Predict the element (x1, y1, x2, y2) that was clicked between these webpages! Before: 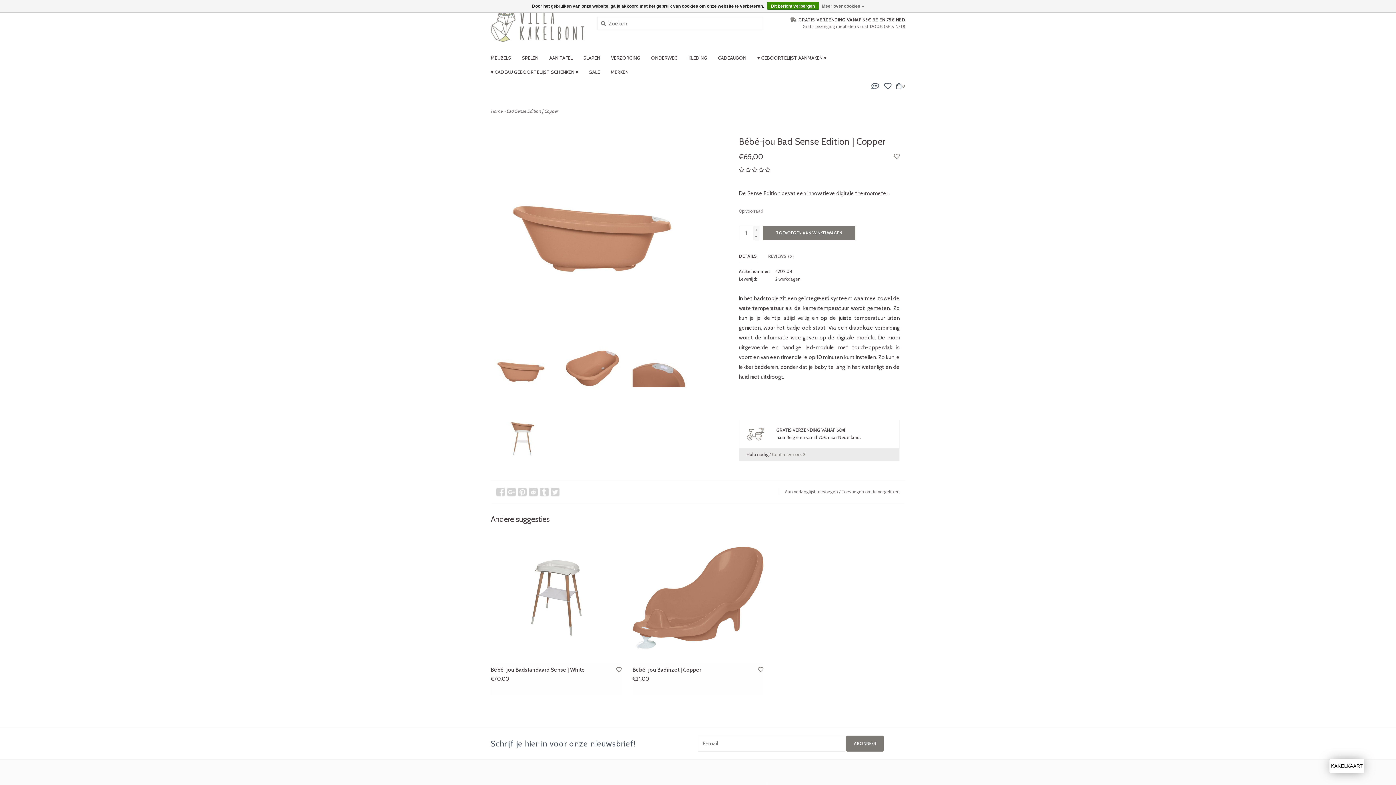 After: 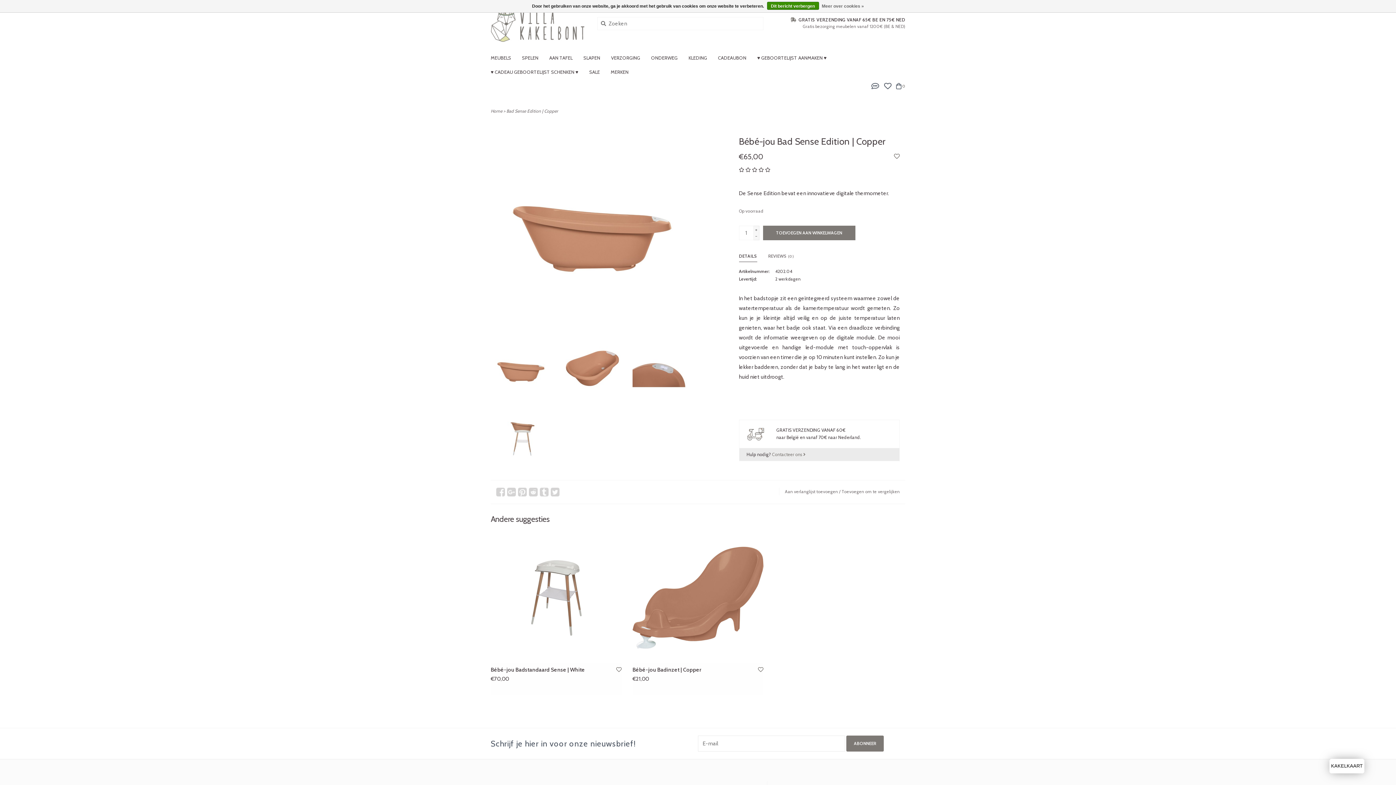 Action: bbox: (490, 338, 550, 398)